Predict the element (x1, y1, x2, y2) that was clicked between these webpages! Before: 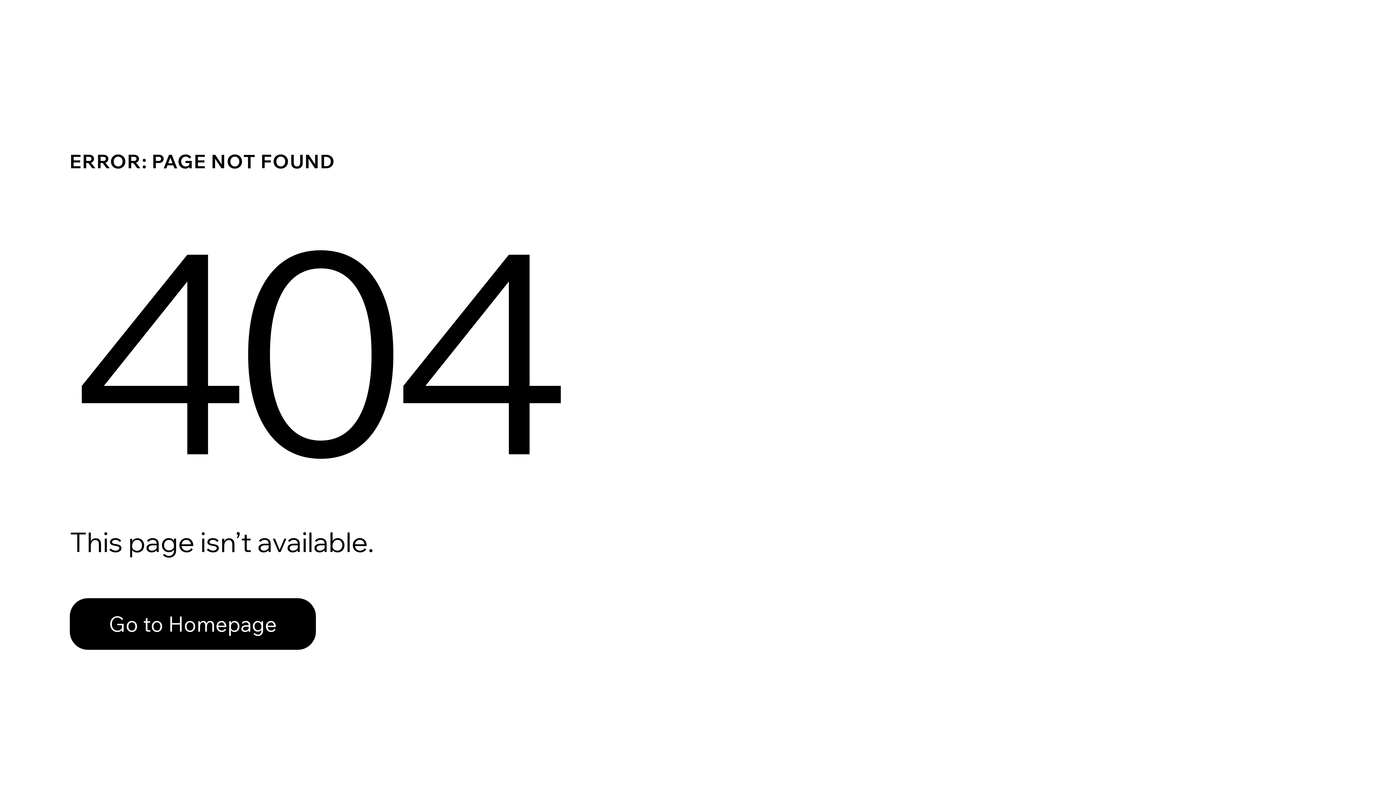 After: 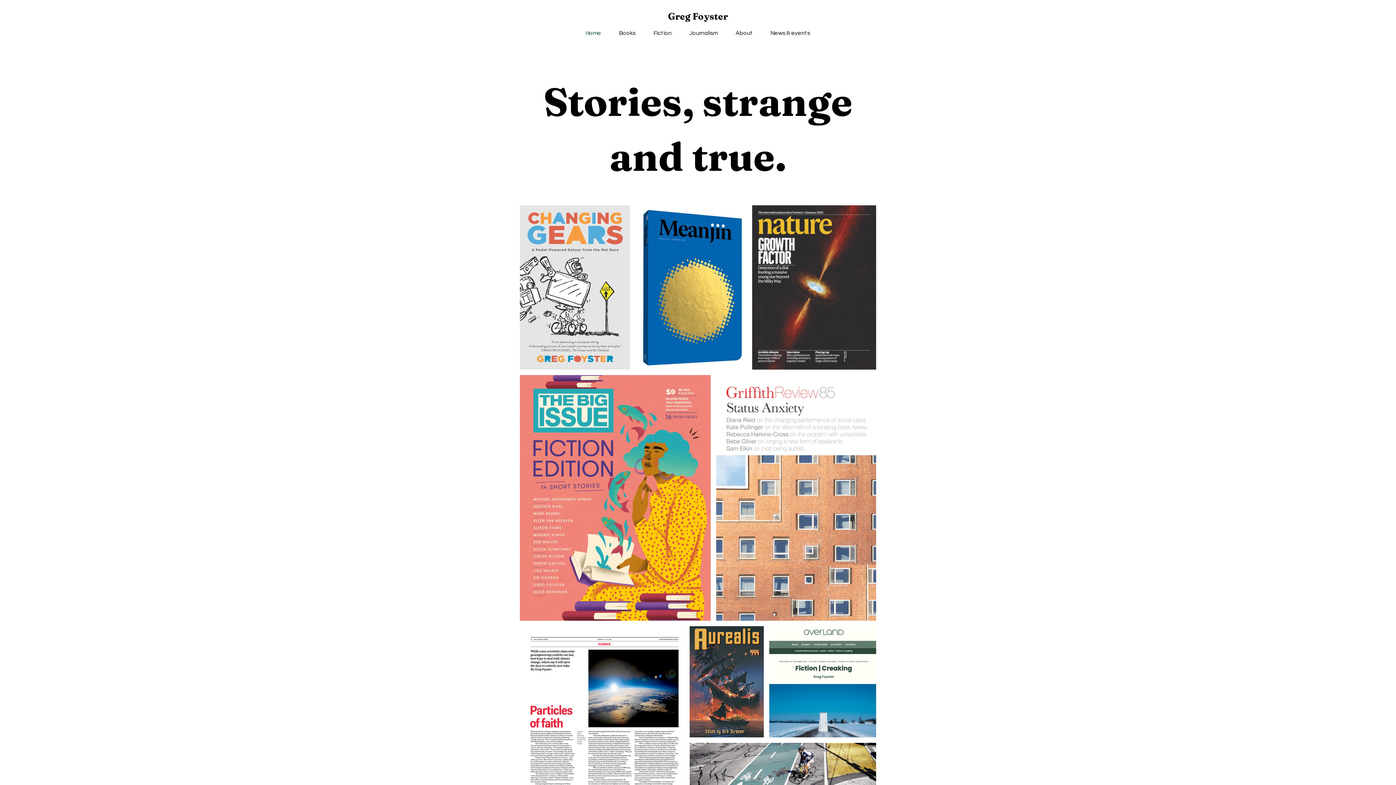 Action: bbox: (69, 598, 316, 650) label: Go to Homepage